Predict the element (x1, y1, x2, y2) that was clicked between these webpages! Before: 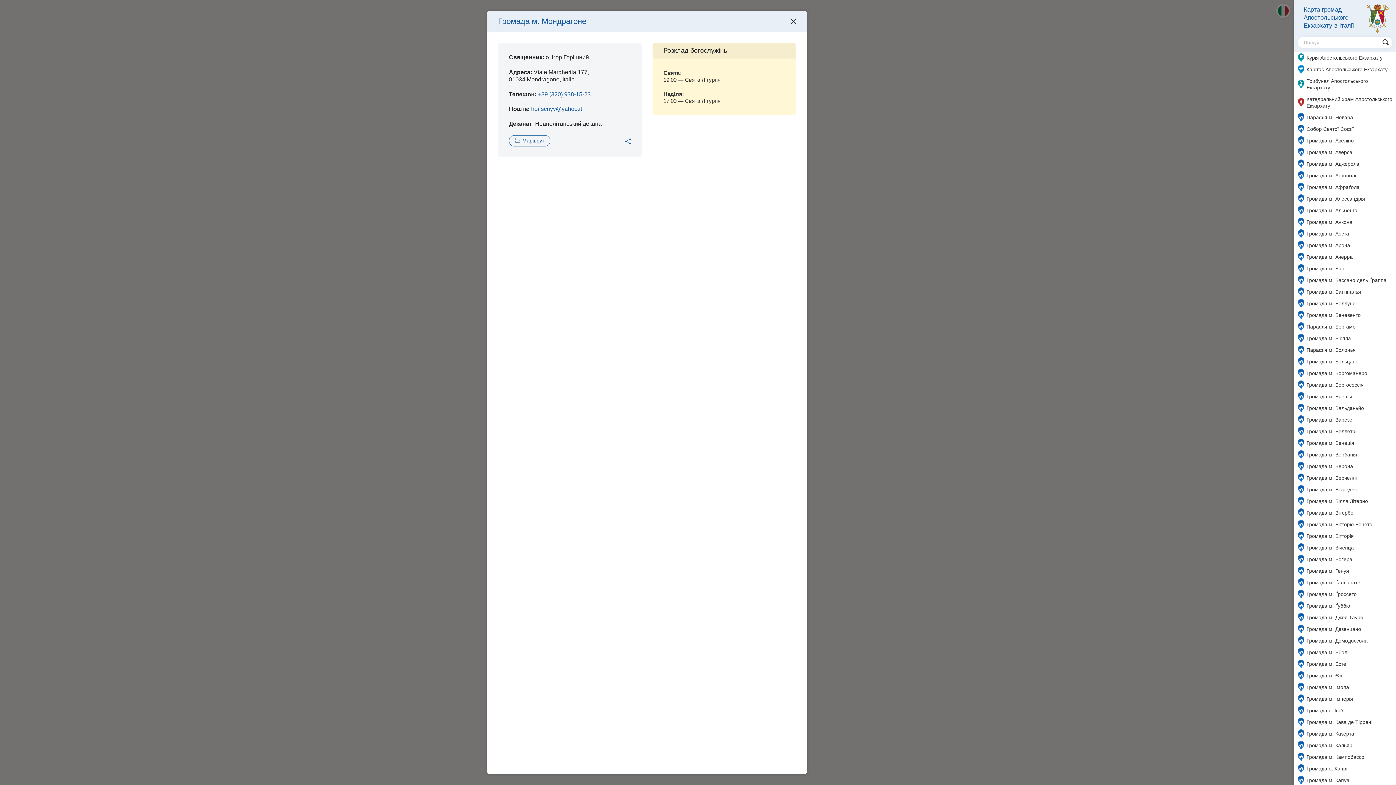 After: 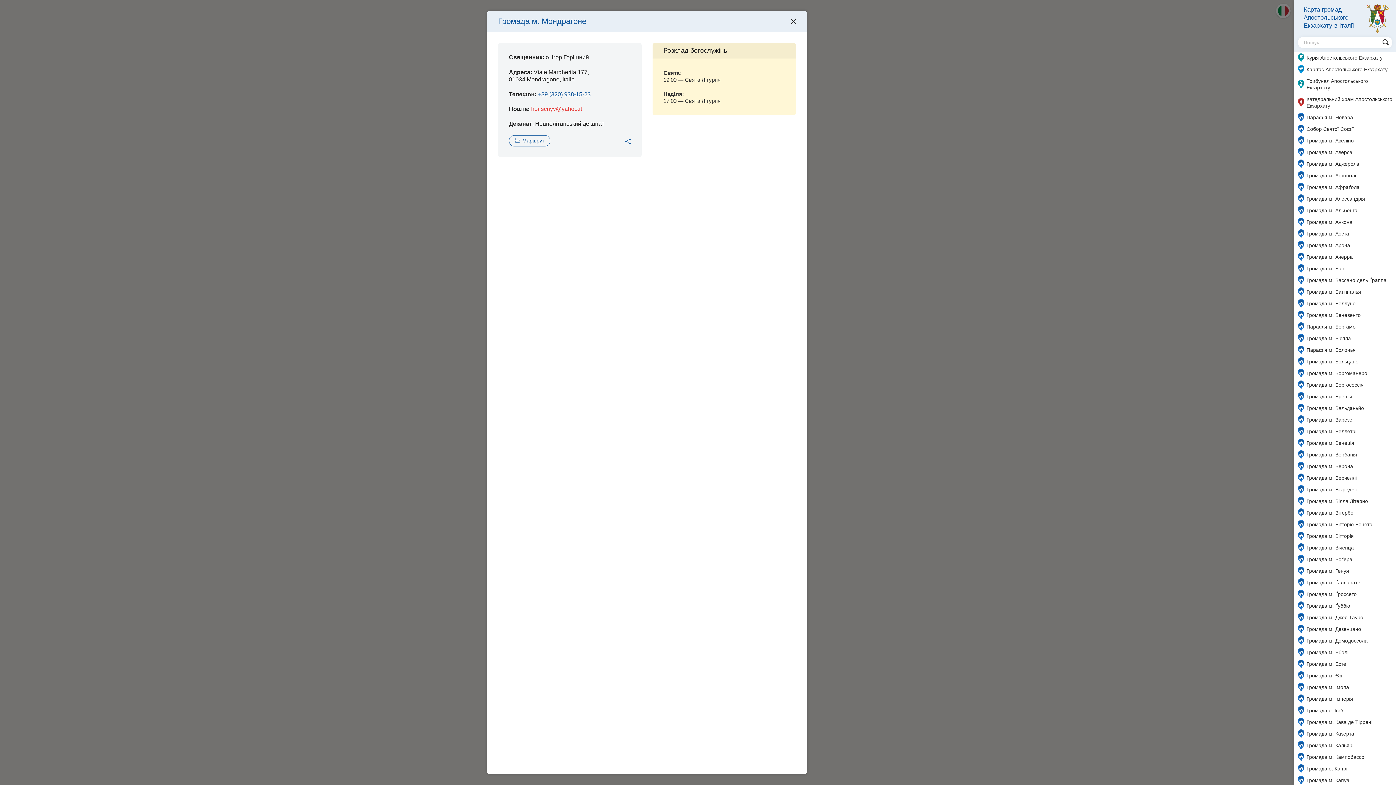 Action: bbox: (531, 105, 582, 112) label: horiscnyy@yahoo.it